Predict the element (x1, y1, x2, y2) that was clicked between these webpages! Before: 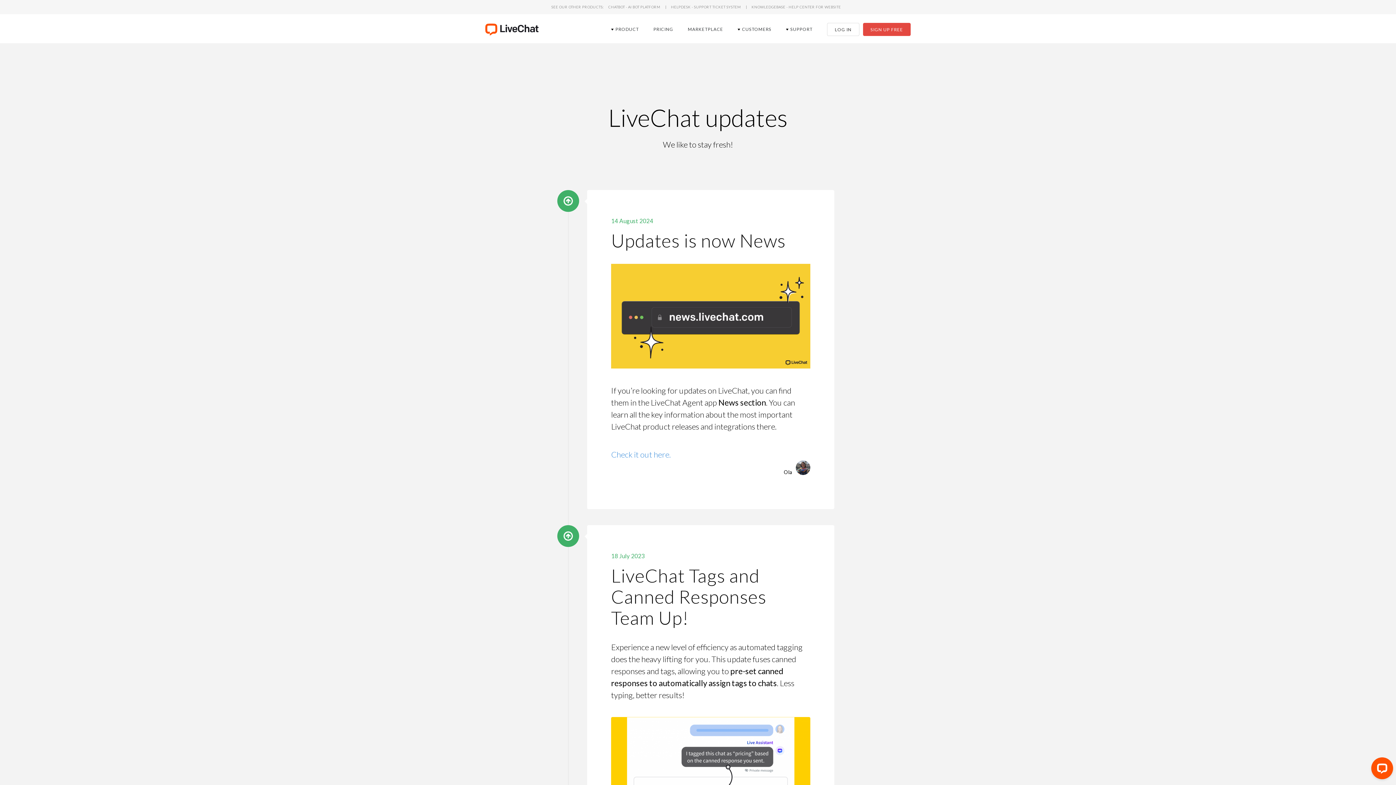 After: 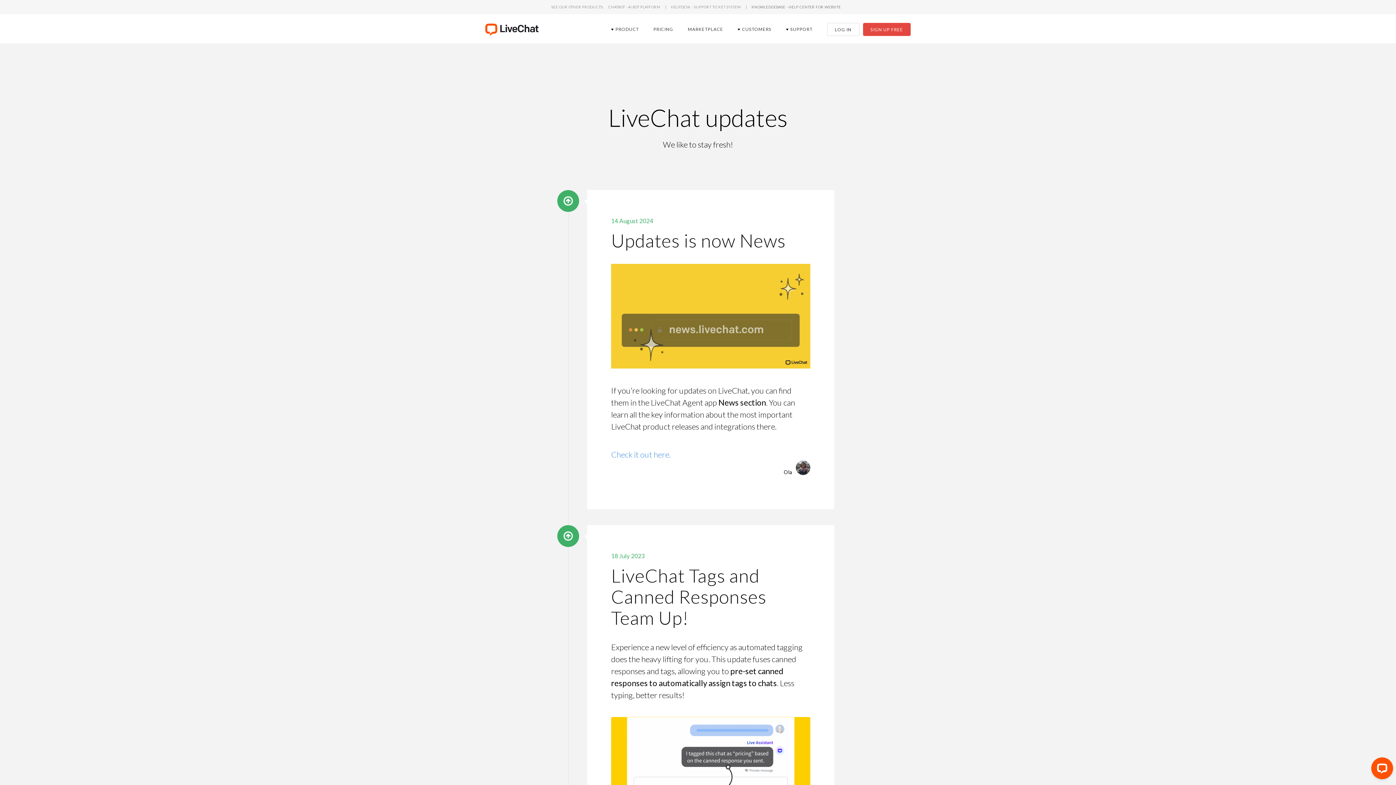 Action: label: knowledgebase - help center for website bbox: (751, 3, 841, 9)